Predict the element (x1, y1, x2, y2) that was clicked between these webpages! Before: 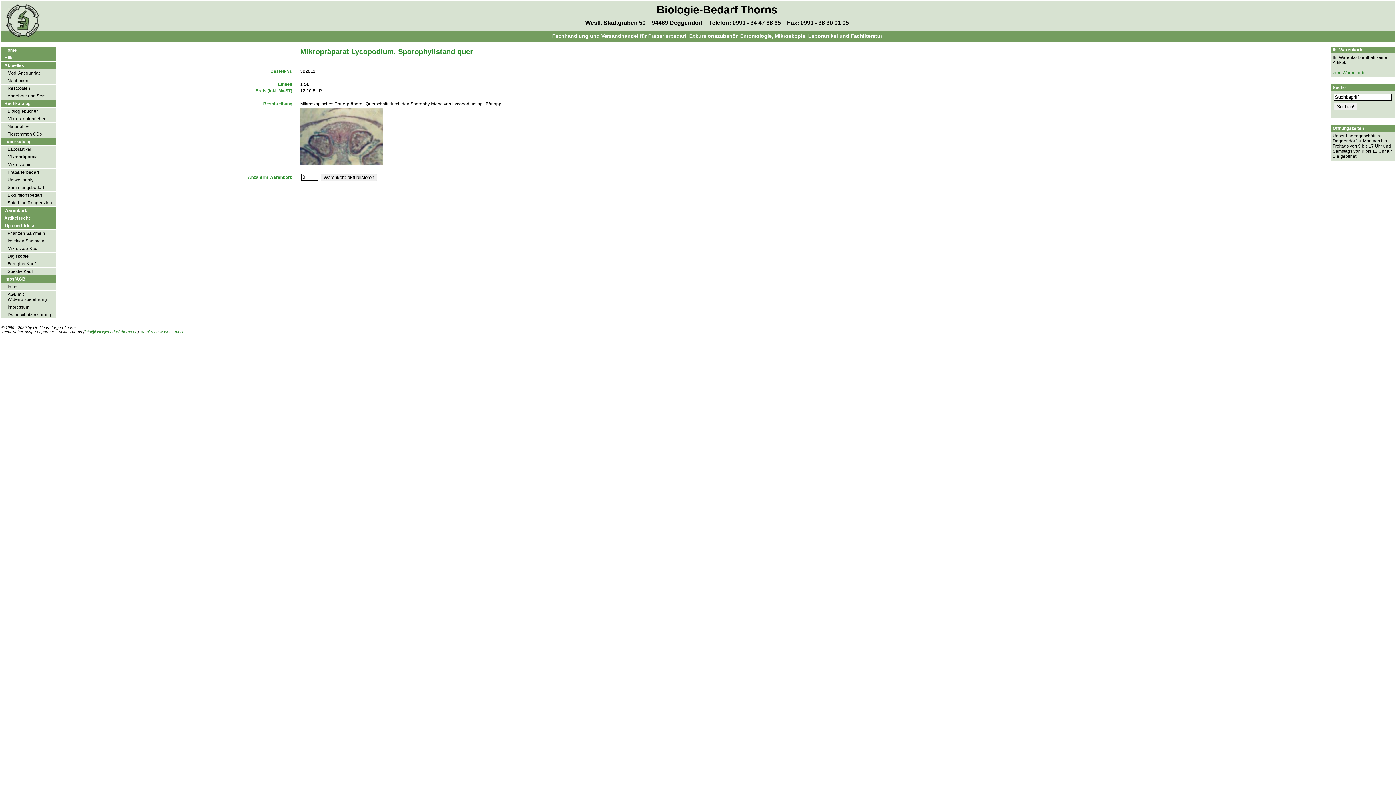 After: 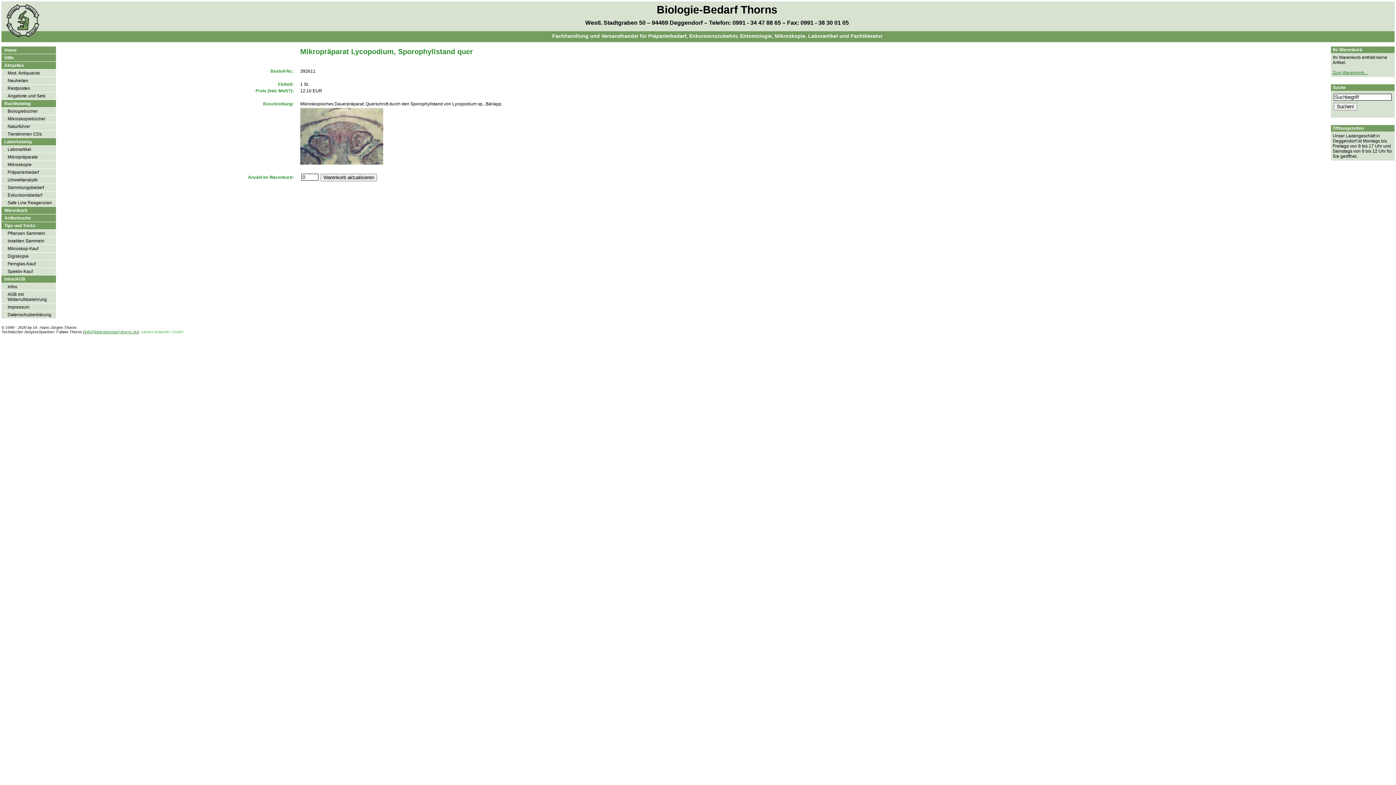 Action: label: xamira networks GmbH bbox: (141, 329, 183, 334)